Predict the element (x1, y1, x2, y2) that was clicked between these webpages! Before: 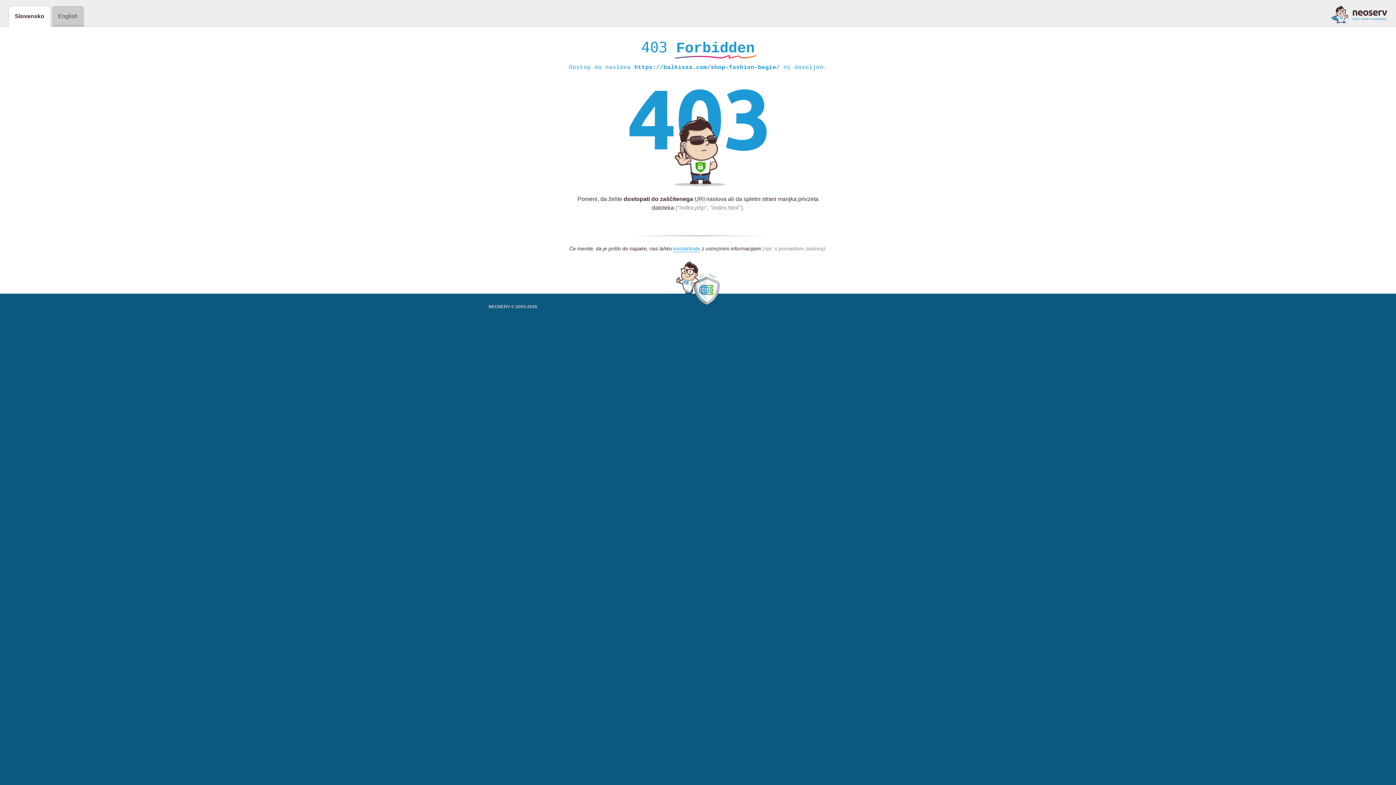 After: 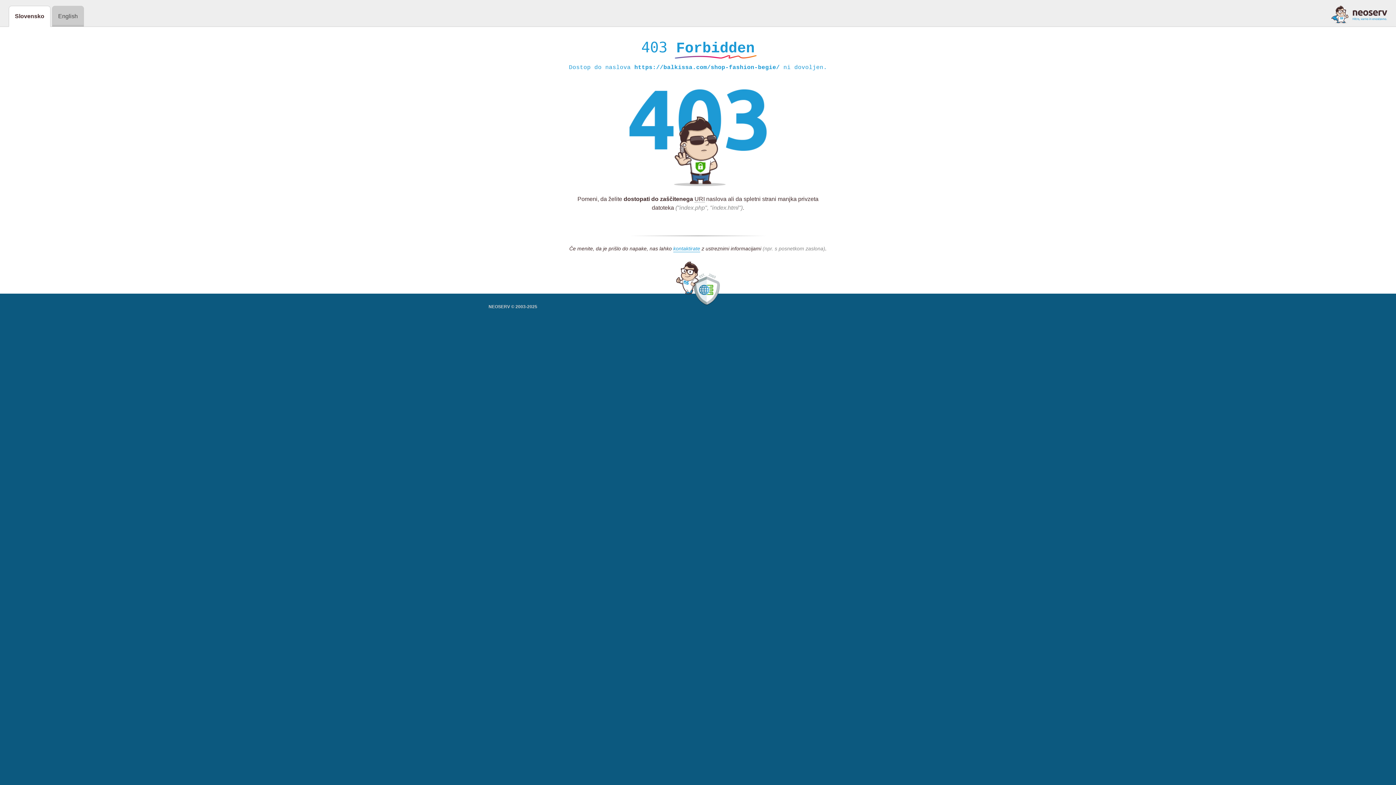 Action: bbox: (1331, 5, 1387, 23)